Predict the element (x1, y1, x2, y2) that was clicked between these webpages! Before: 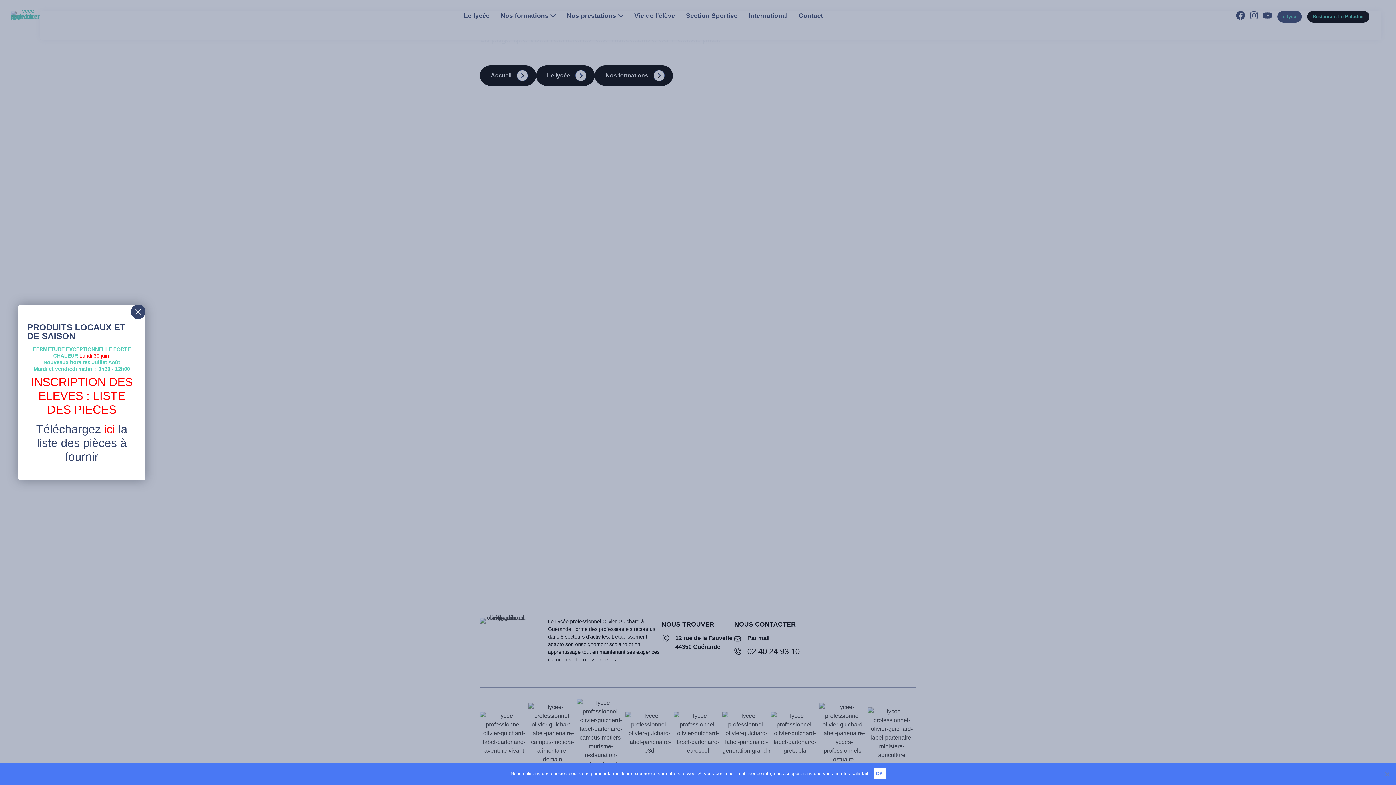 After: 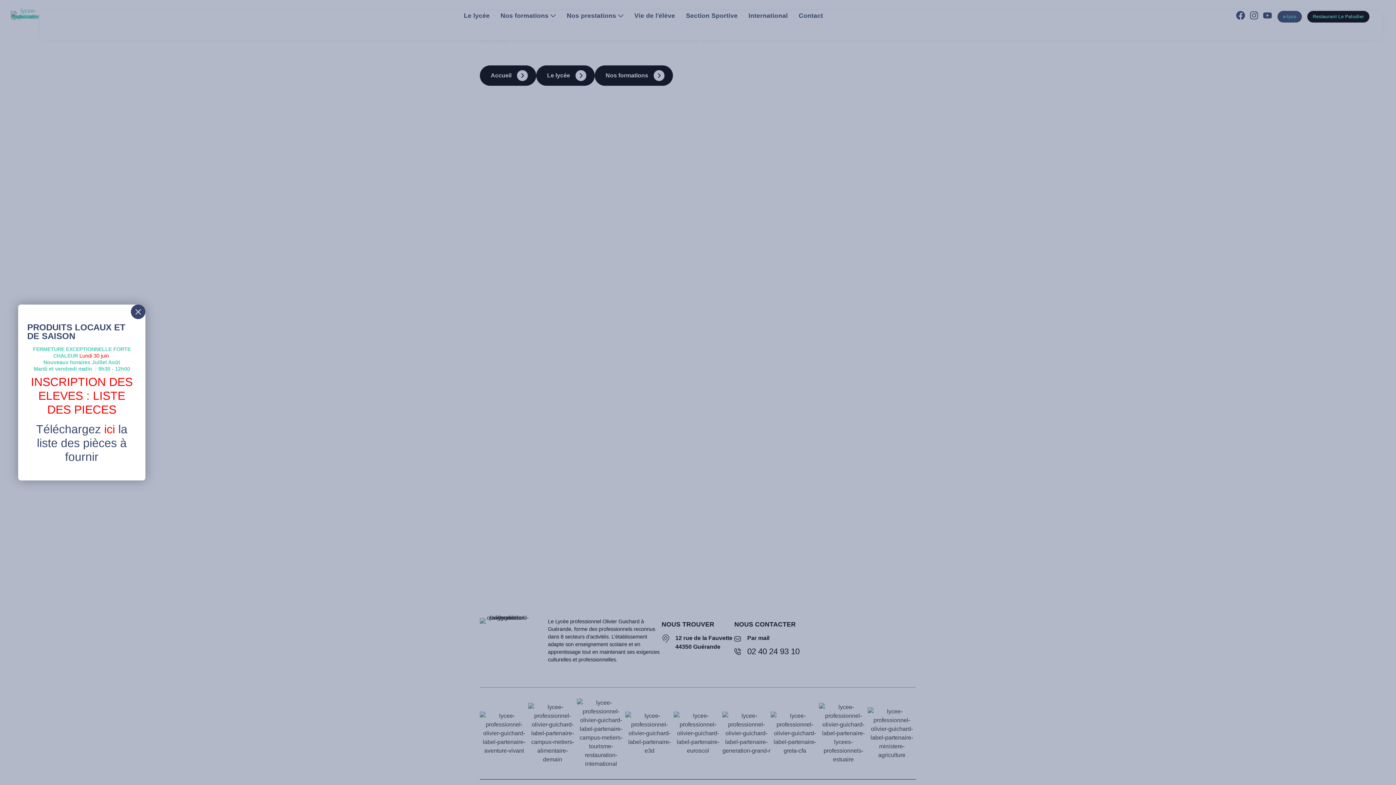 Action: label: OK bbox: (873, 768, 885, 779)